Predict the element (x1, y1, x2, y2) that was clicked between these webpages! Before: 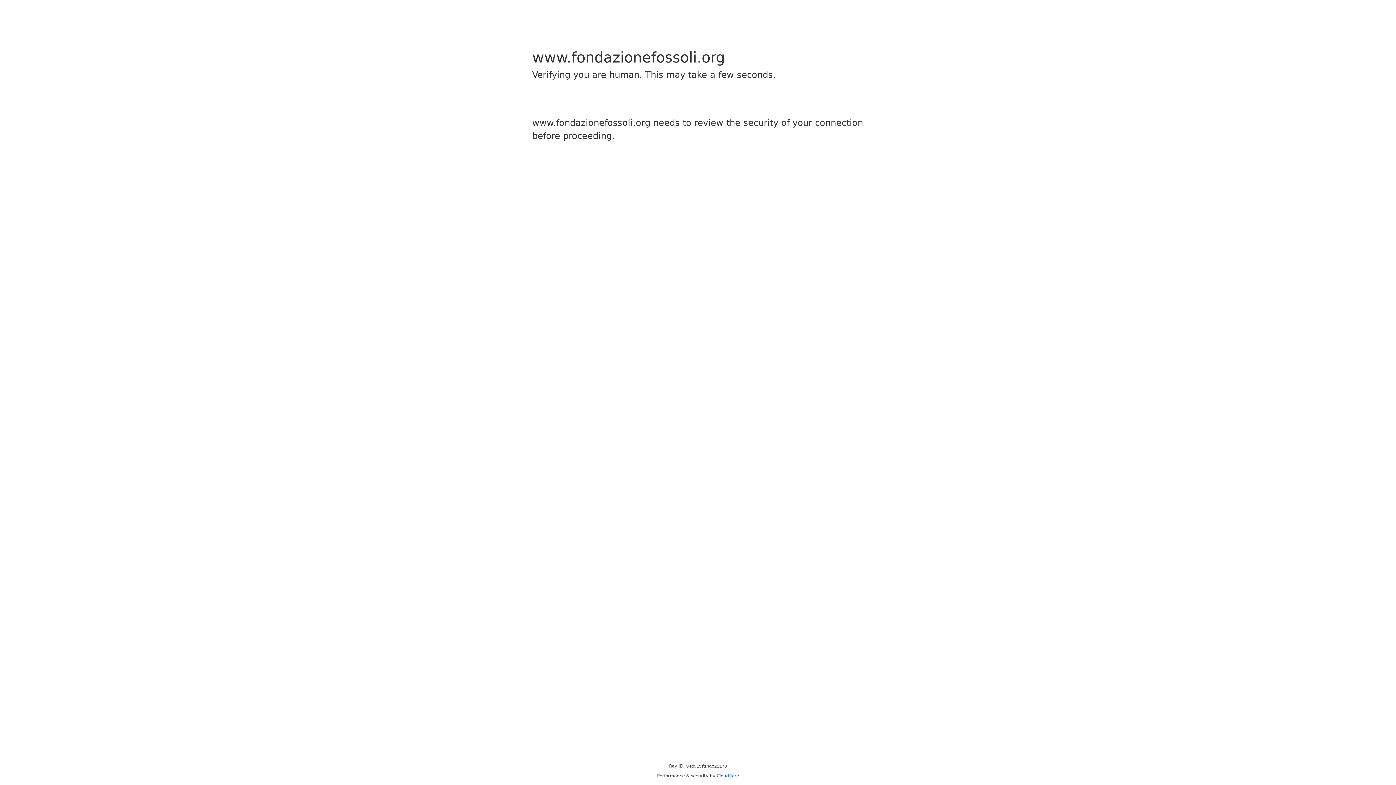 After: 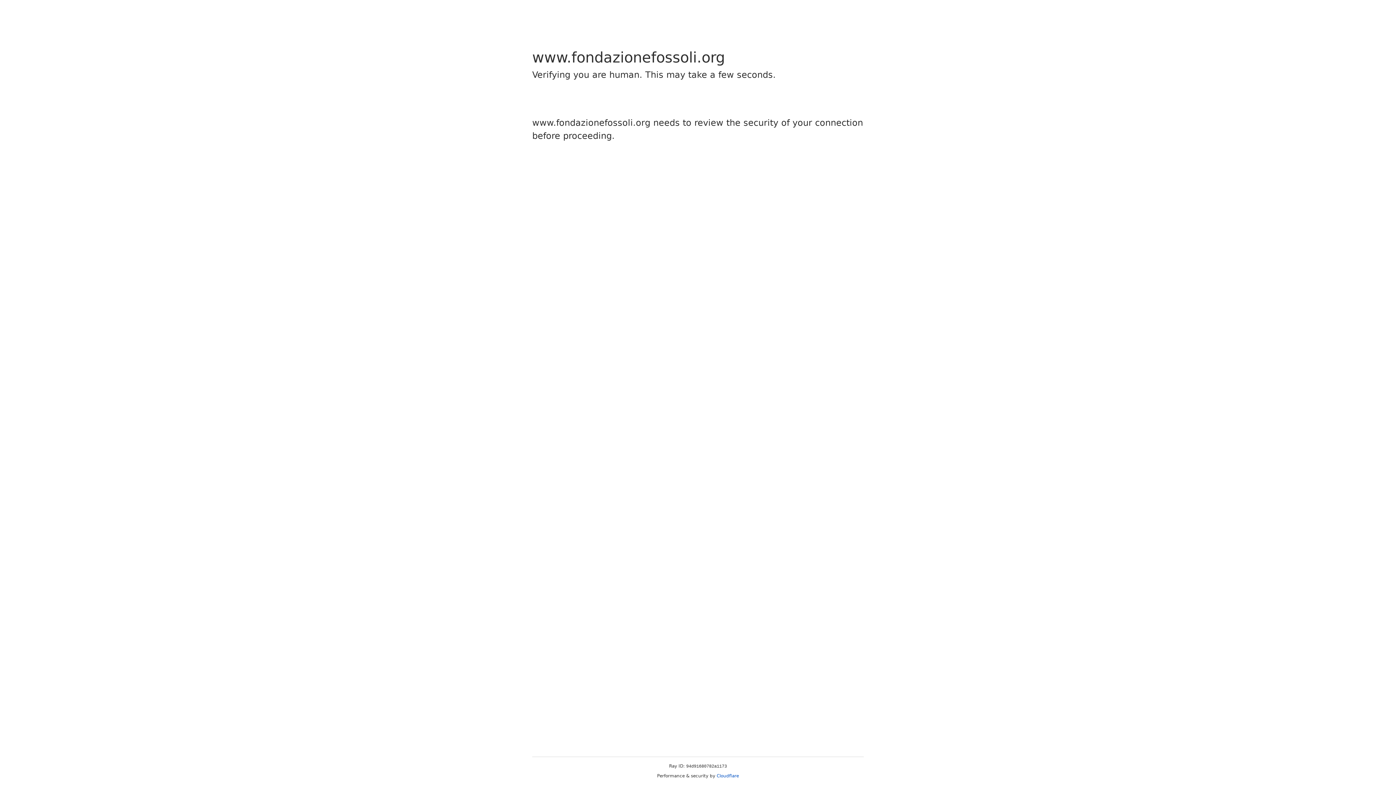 Action: bbox: (716, 773, 739, 778) label: Cloudflare